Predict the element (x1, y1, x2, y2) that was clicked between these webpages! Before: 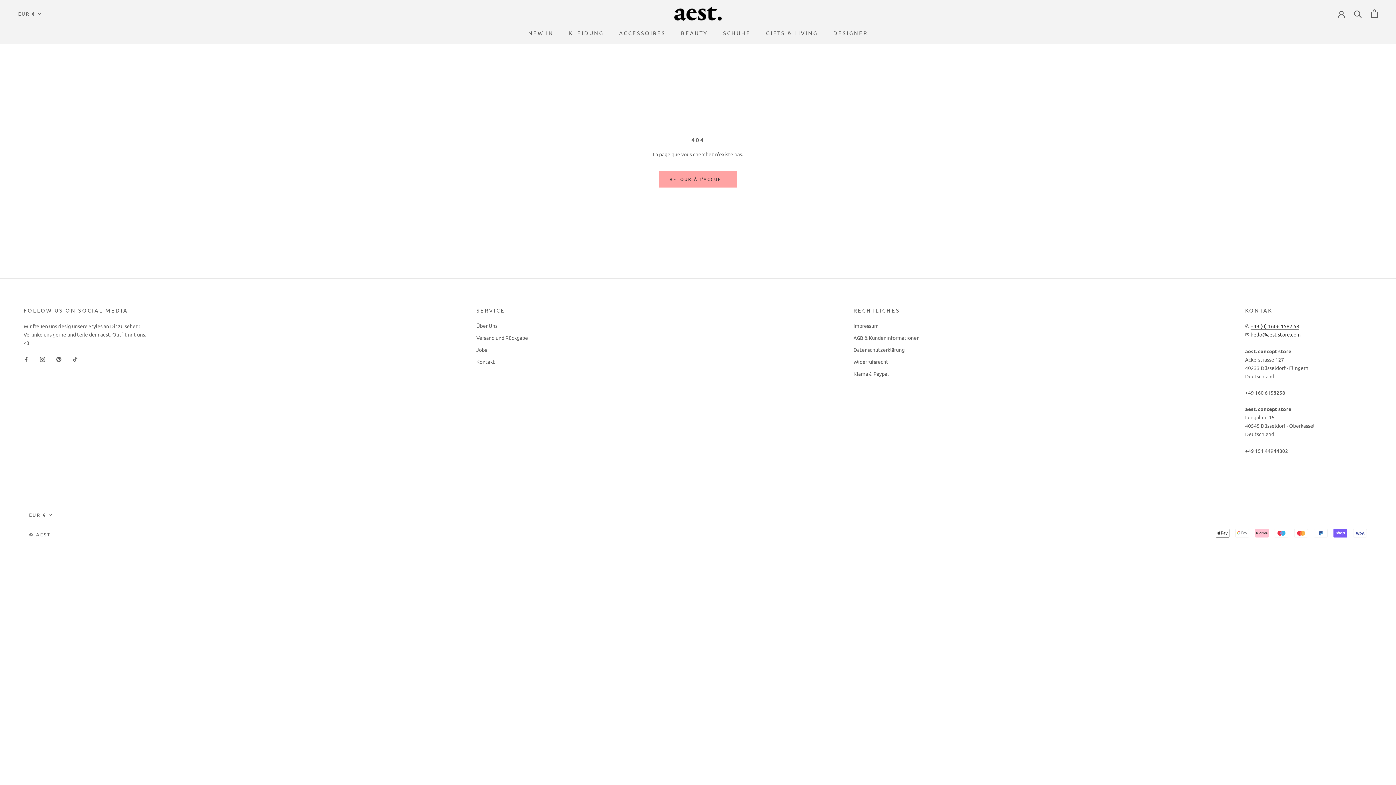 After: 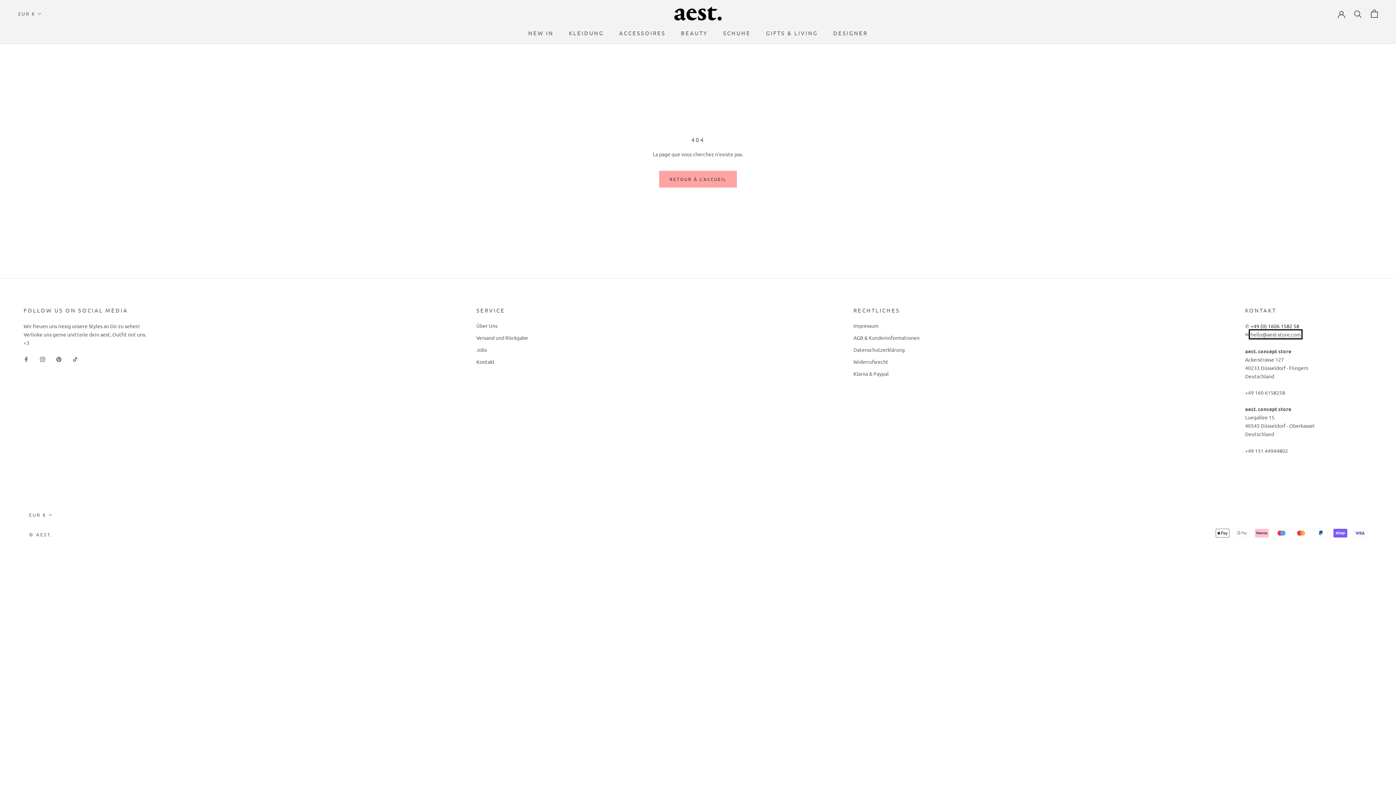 Action: label: hello@aest-store.com bbox: (1250, 331, 1301, 337)